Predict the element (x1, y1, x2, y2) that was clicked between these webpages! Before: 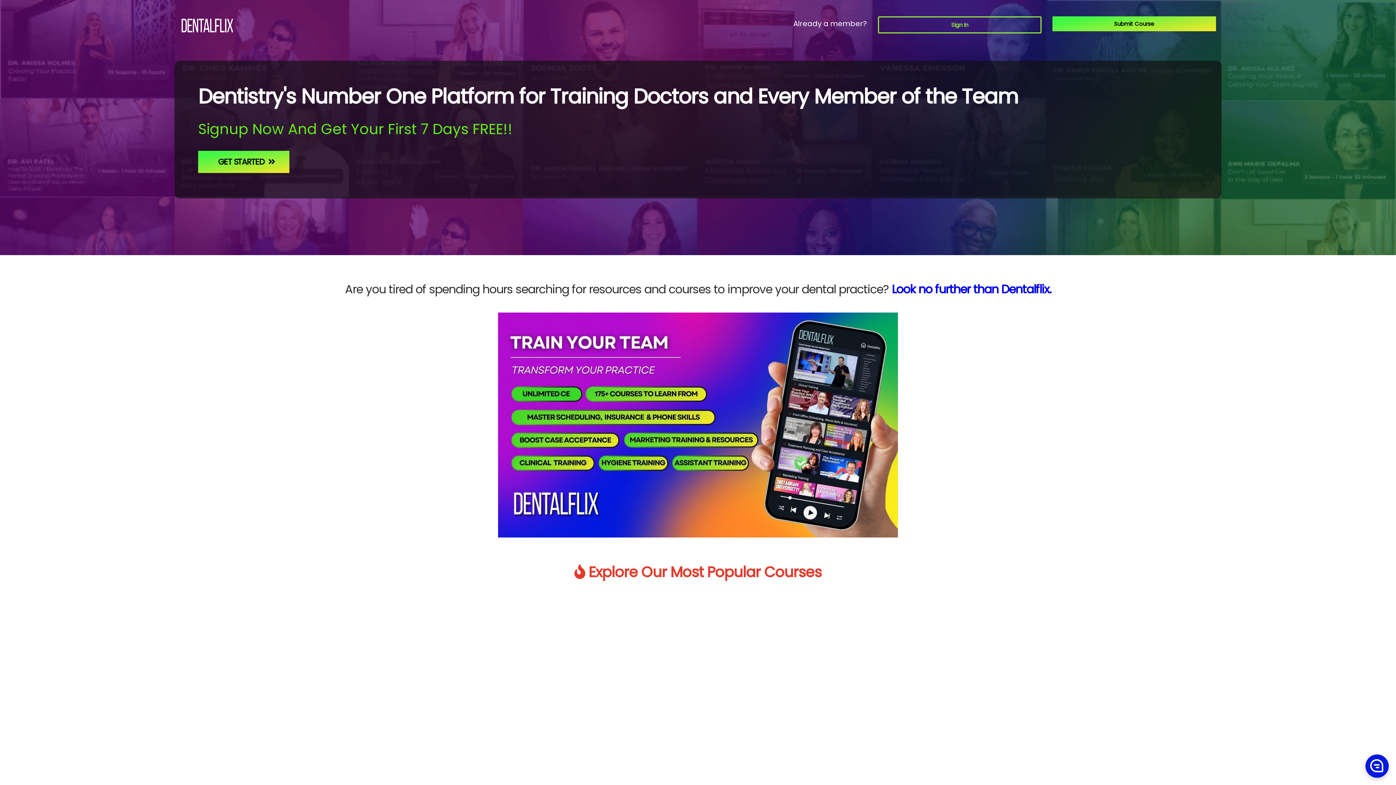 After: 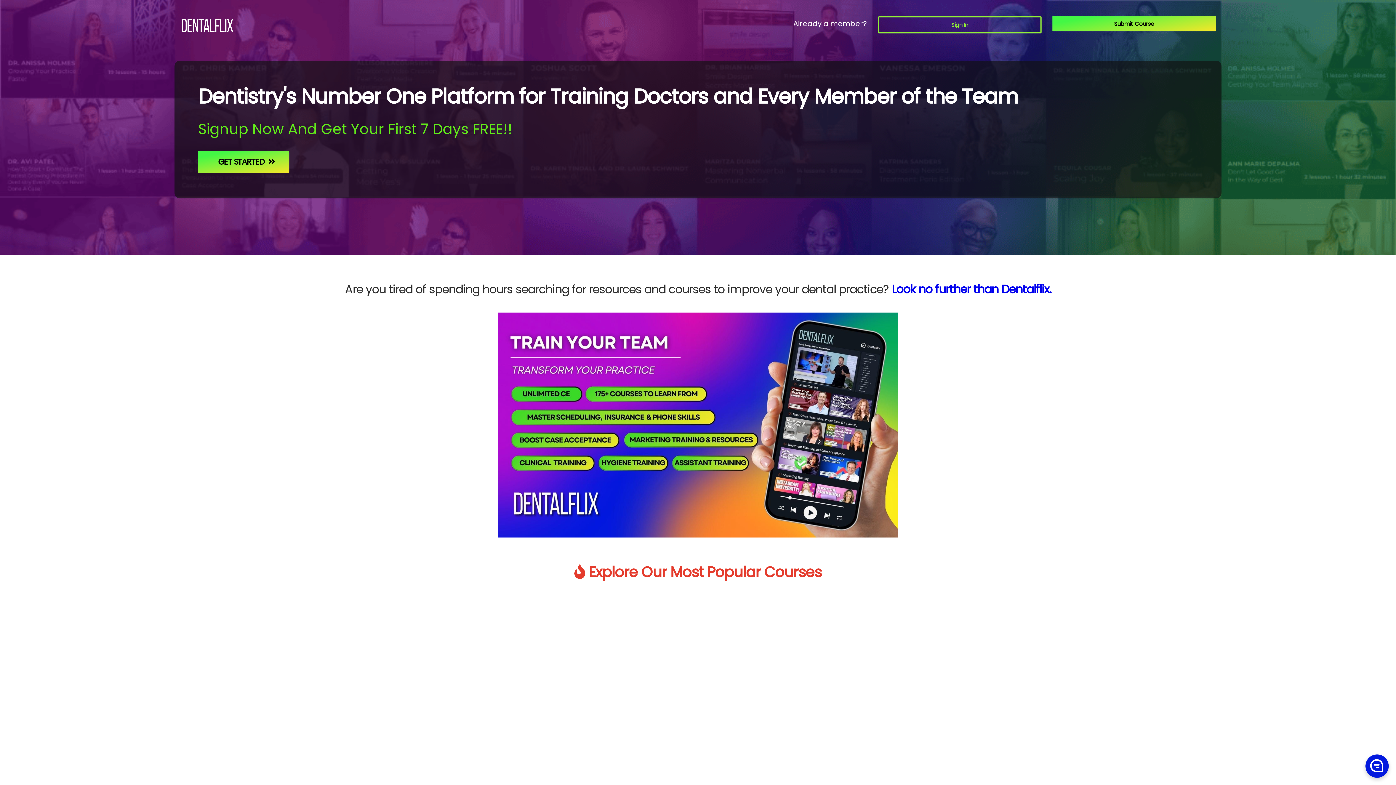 Action: label: Next bbox: (1319, 710, 1326, 717)